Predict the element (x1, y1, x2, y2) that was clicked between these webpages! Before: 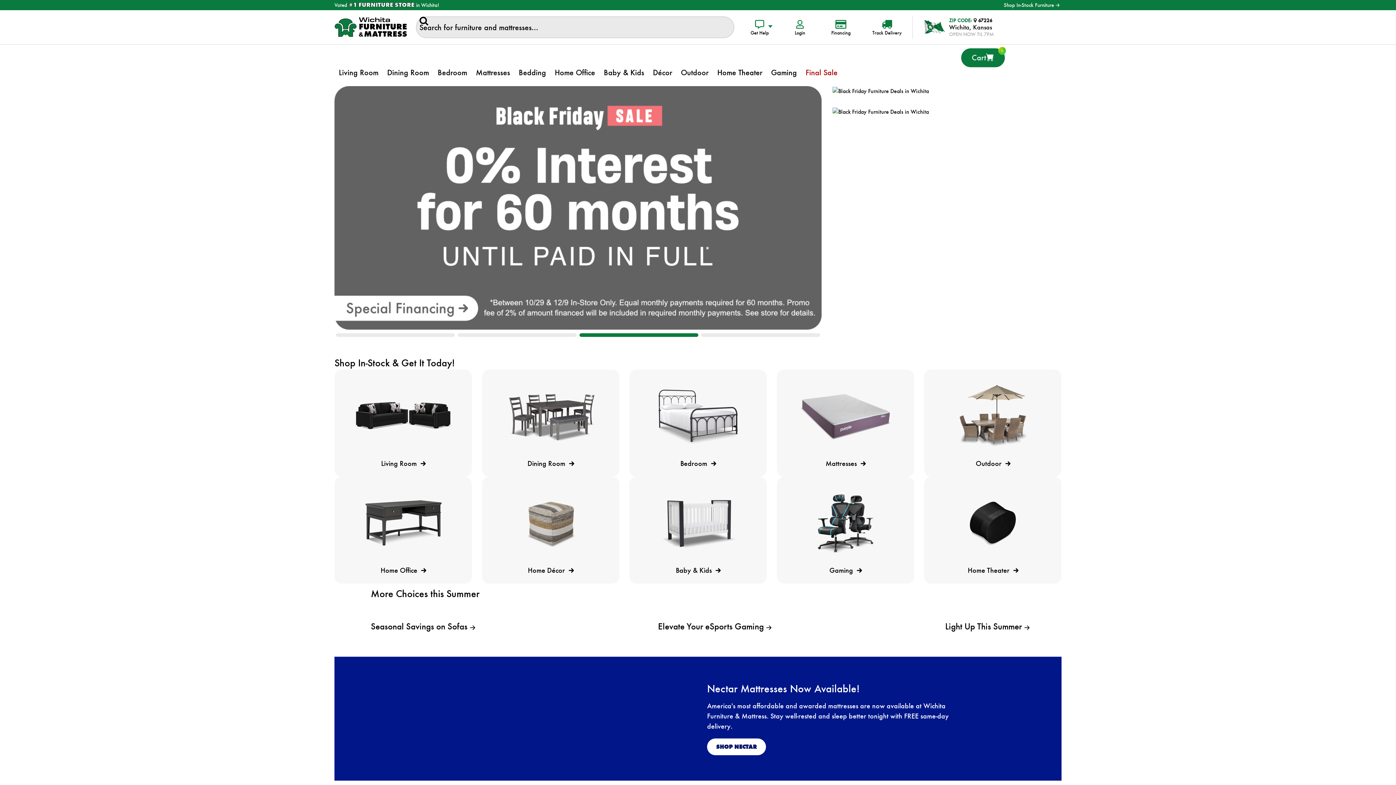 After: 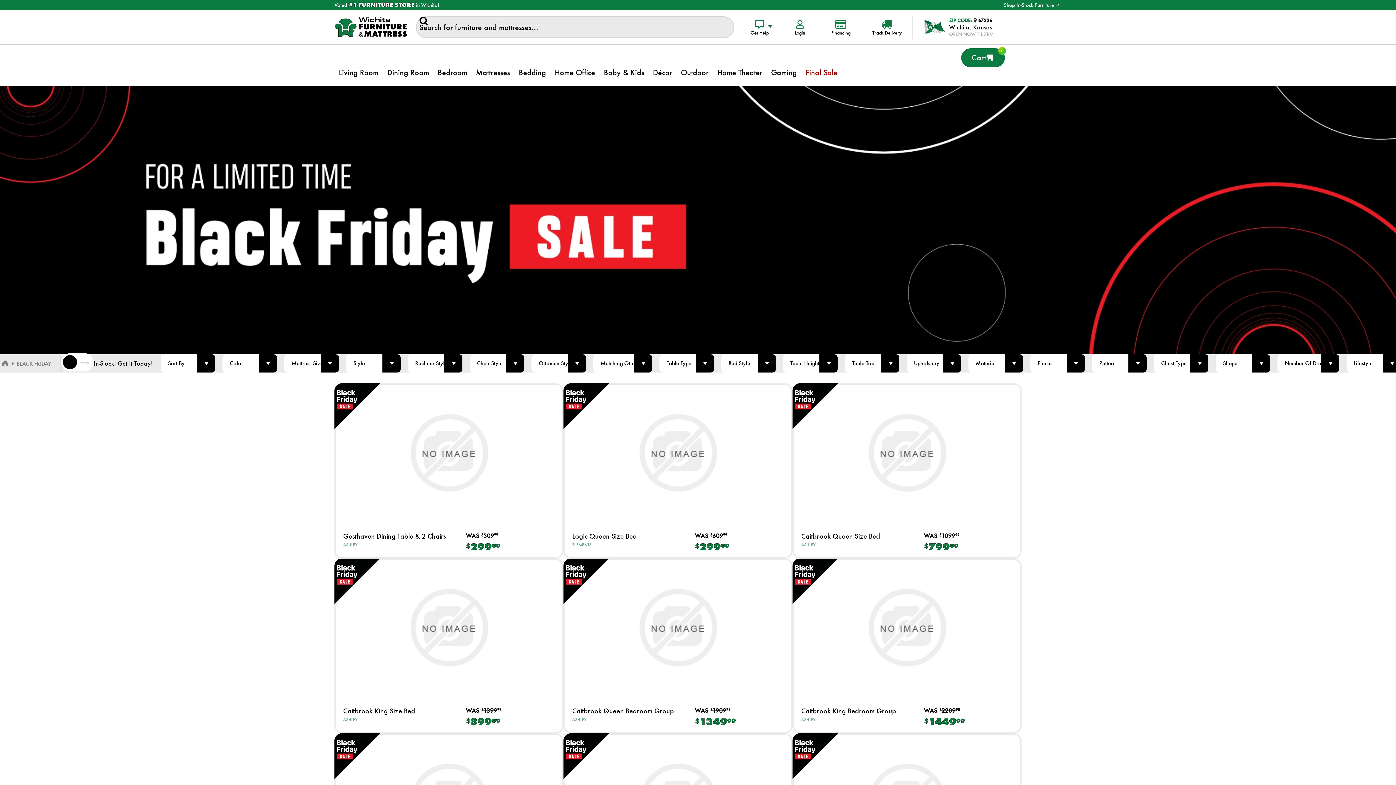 Action: bbox: (334, 86, 821, 329)